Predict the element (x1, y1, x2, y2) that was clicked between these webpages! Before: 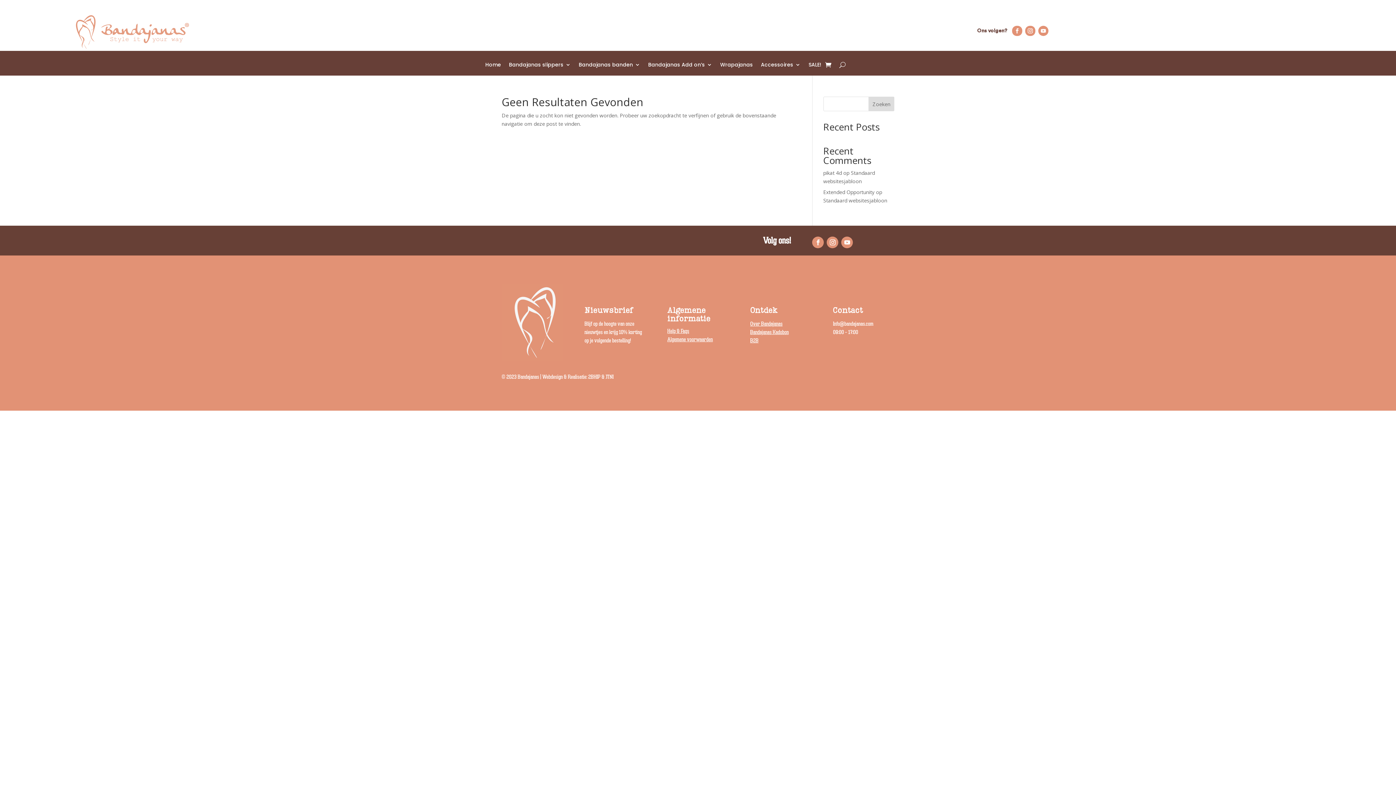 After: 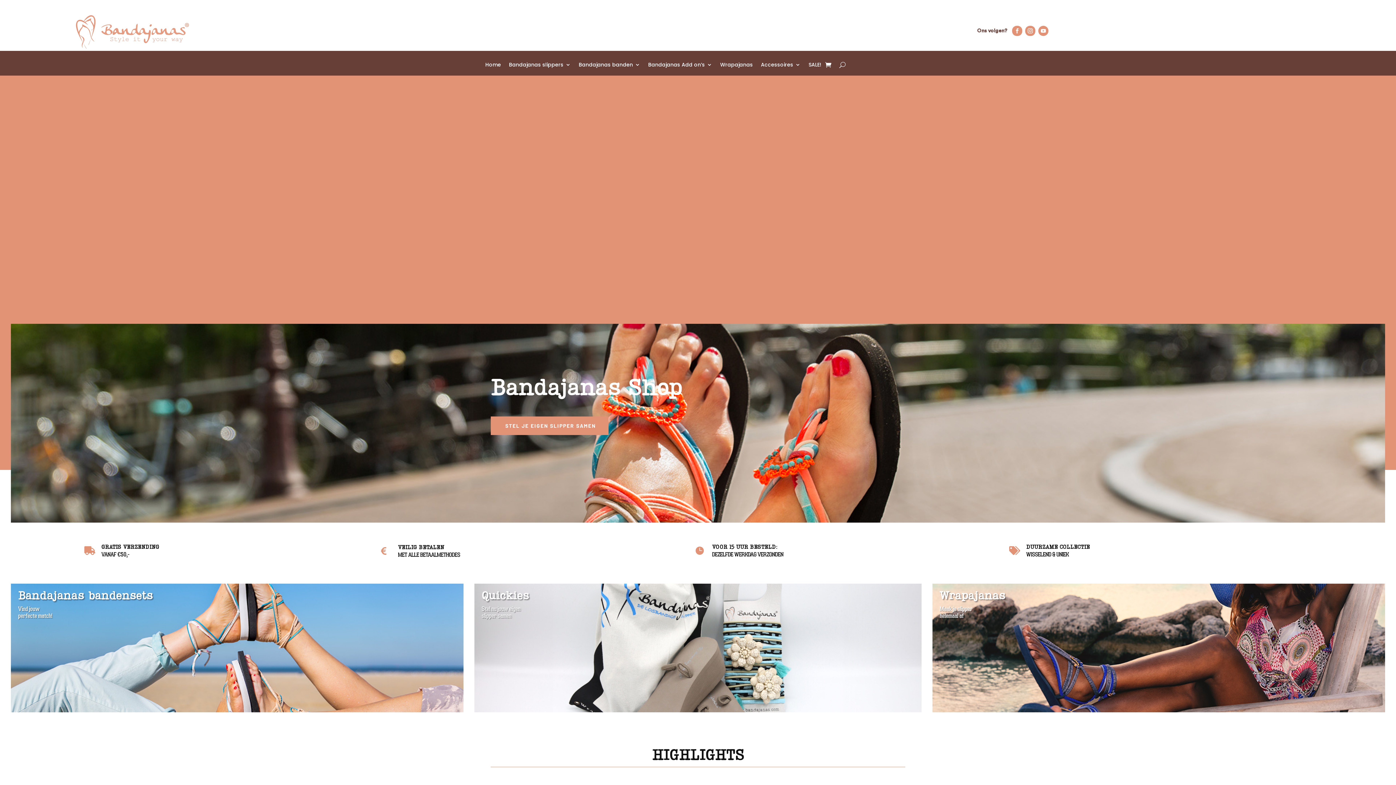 Action: bbox: (485, 62, 501, 70) label: Home